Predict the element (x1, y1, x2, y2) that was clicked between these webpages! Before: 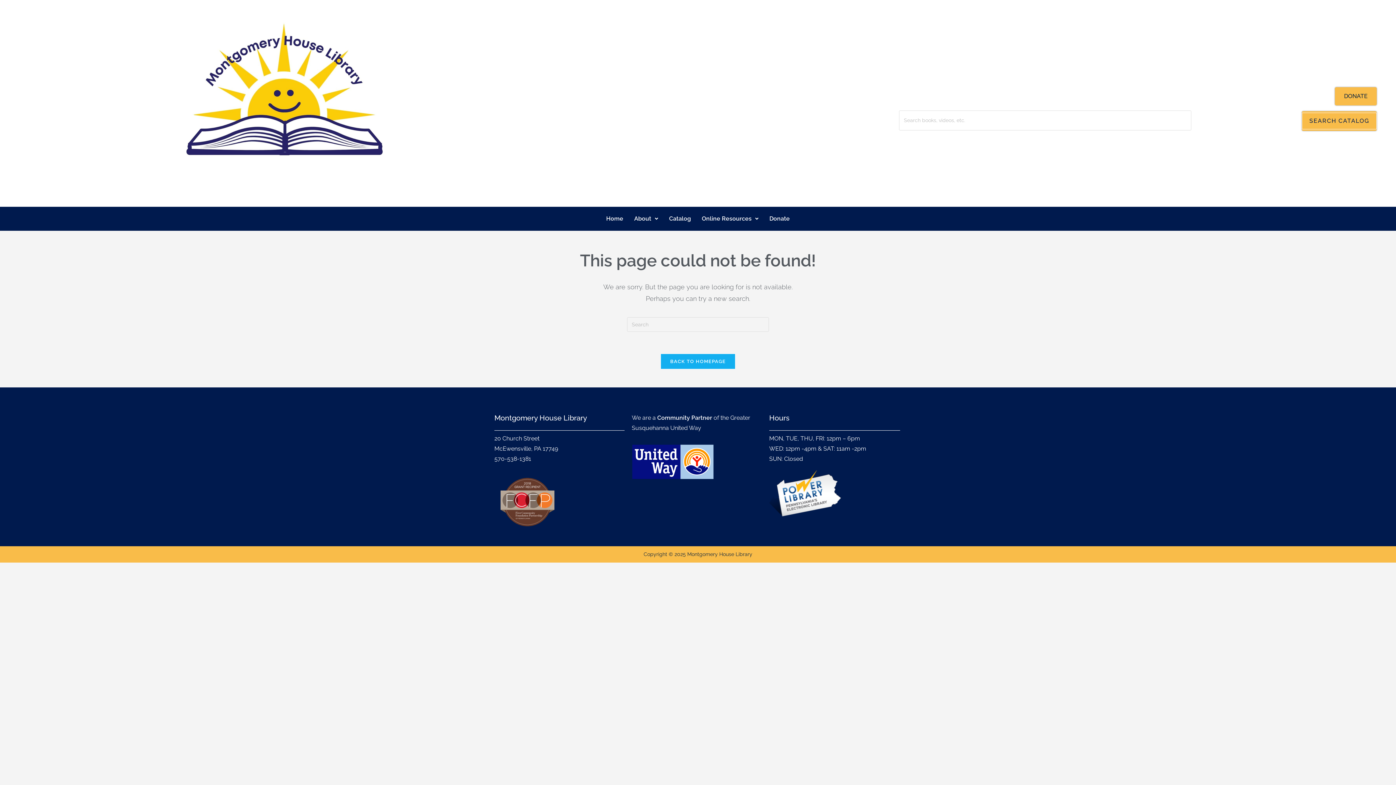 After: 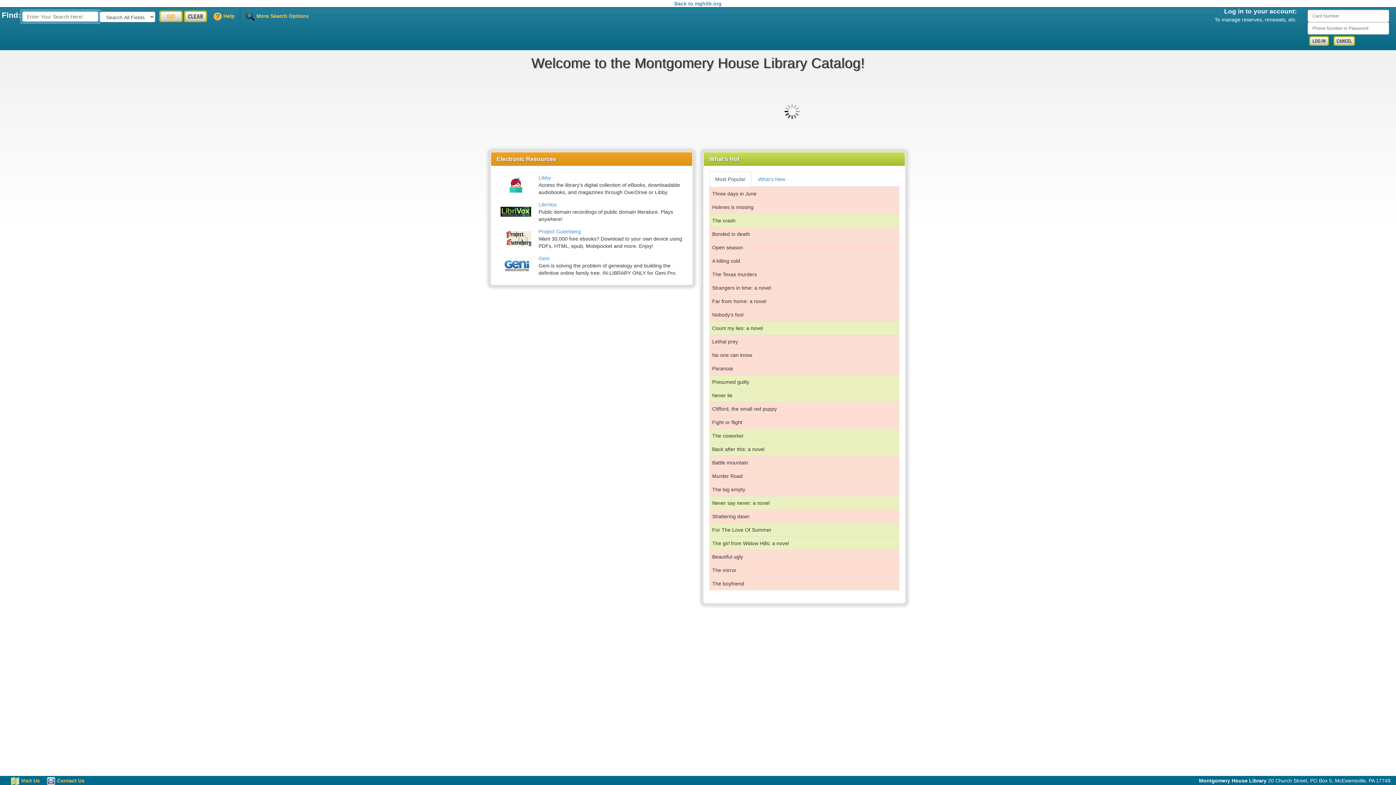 Action: label: Catalog bbox: (663, 210, 696, 227)